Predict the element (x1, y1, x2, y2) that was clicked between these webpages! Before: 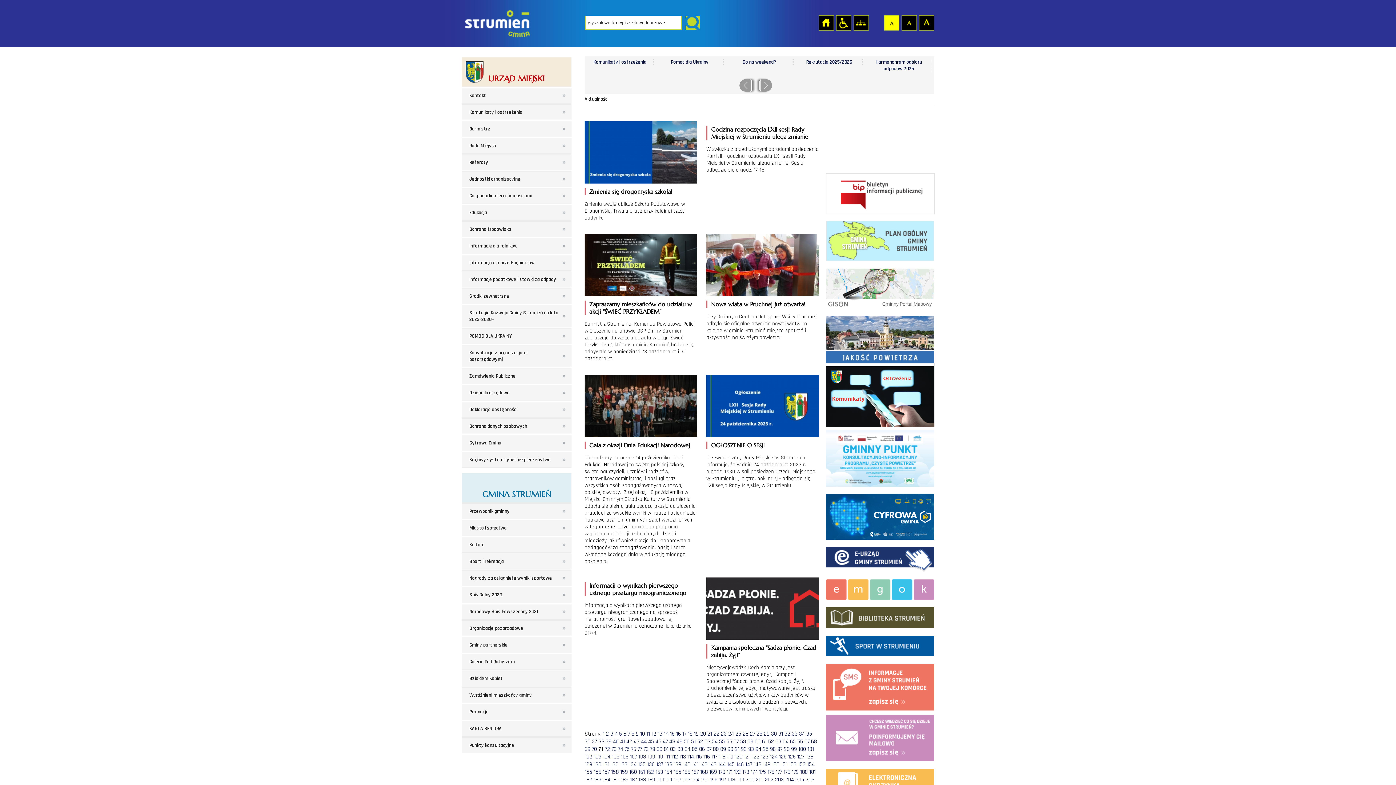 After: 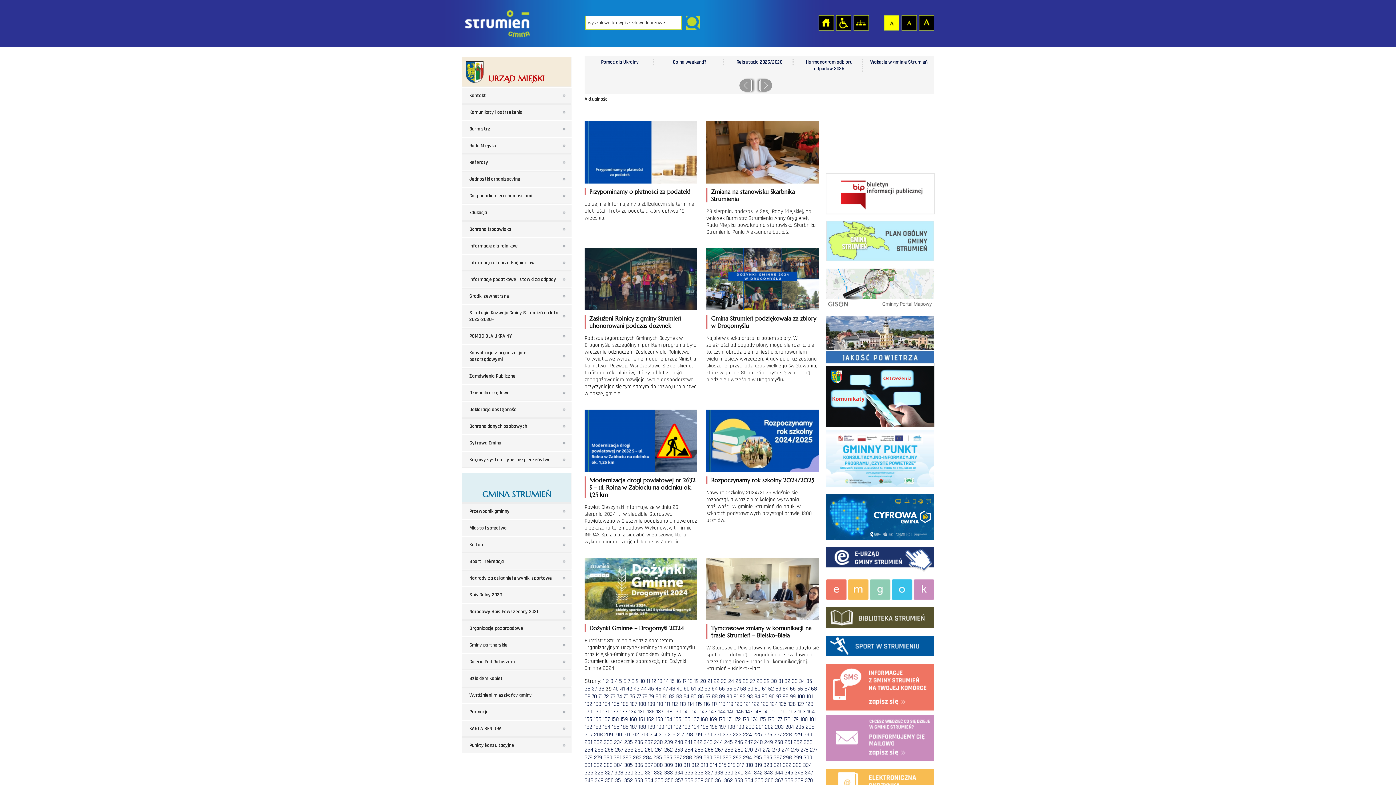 Action: label: 39 bbox: (605, 738, 611, 745)